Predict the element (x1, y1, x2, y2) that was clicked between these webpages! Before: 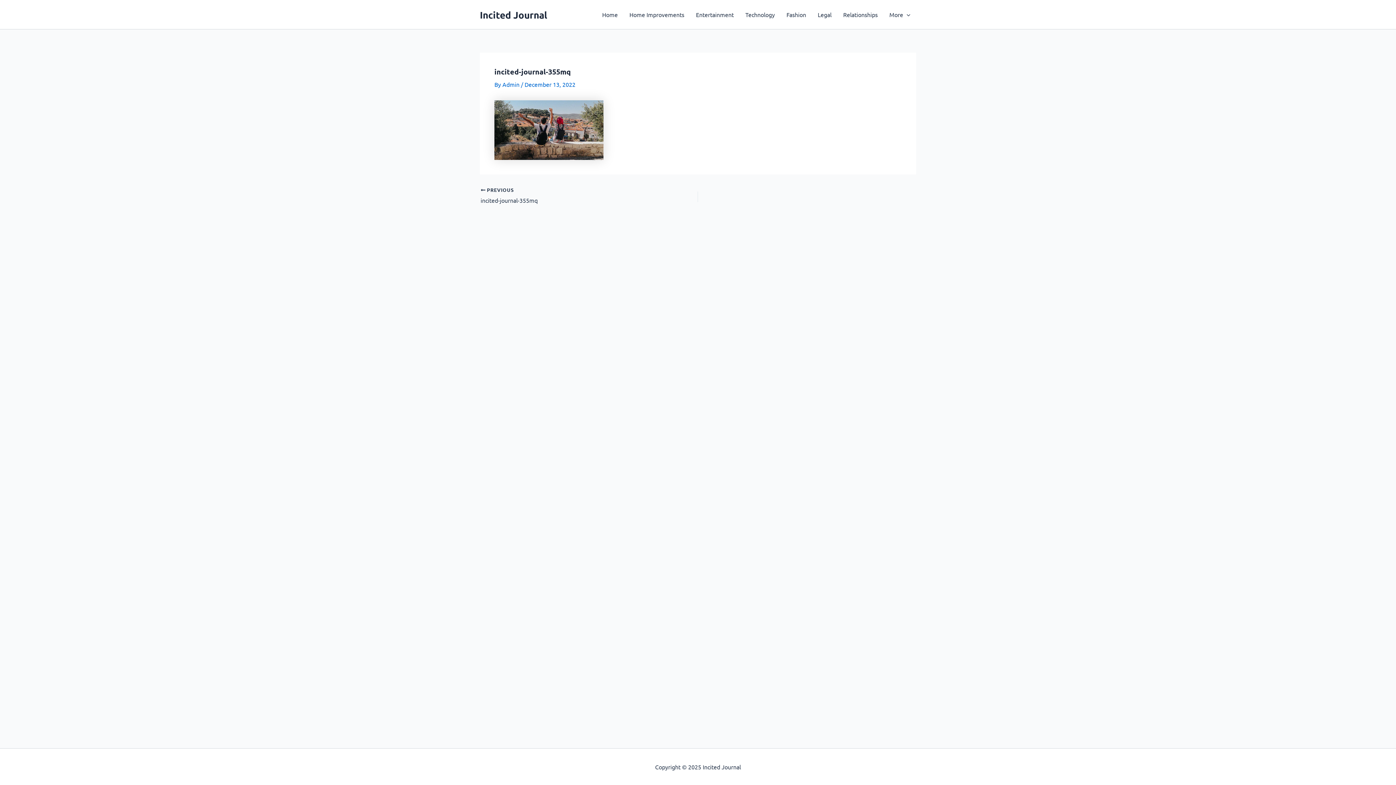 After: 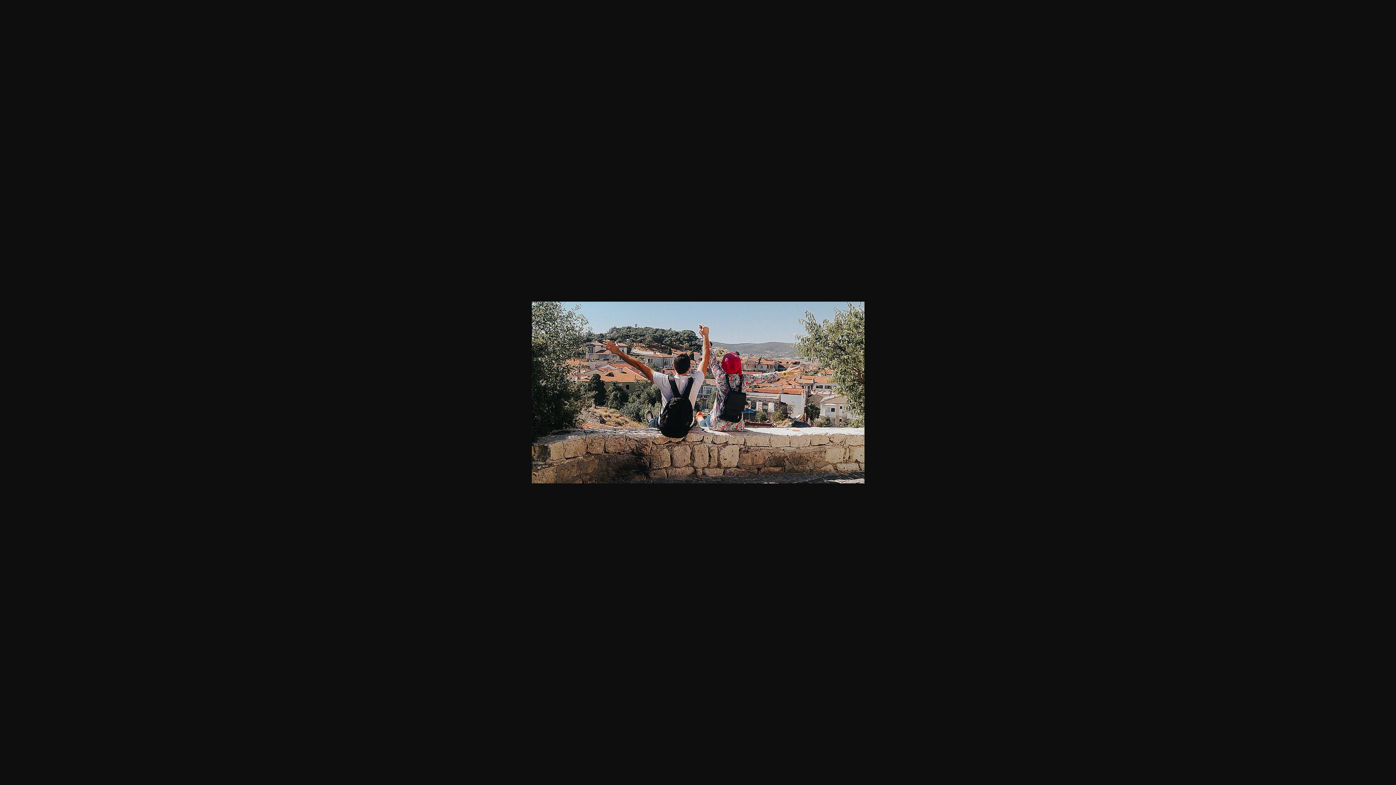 Action: bbox: (494, 125, 603, 132)